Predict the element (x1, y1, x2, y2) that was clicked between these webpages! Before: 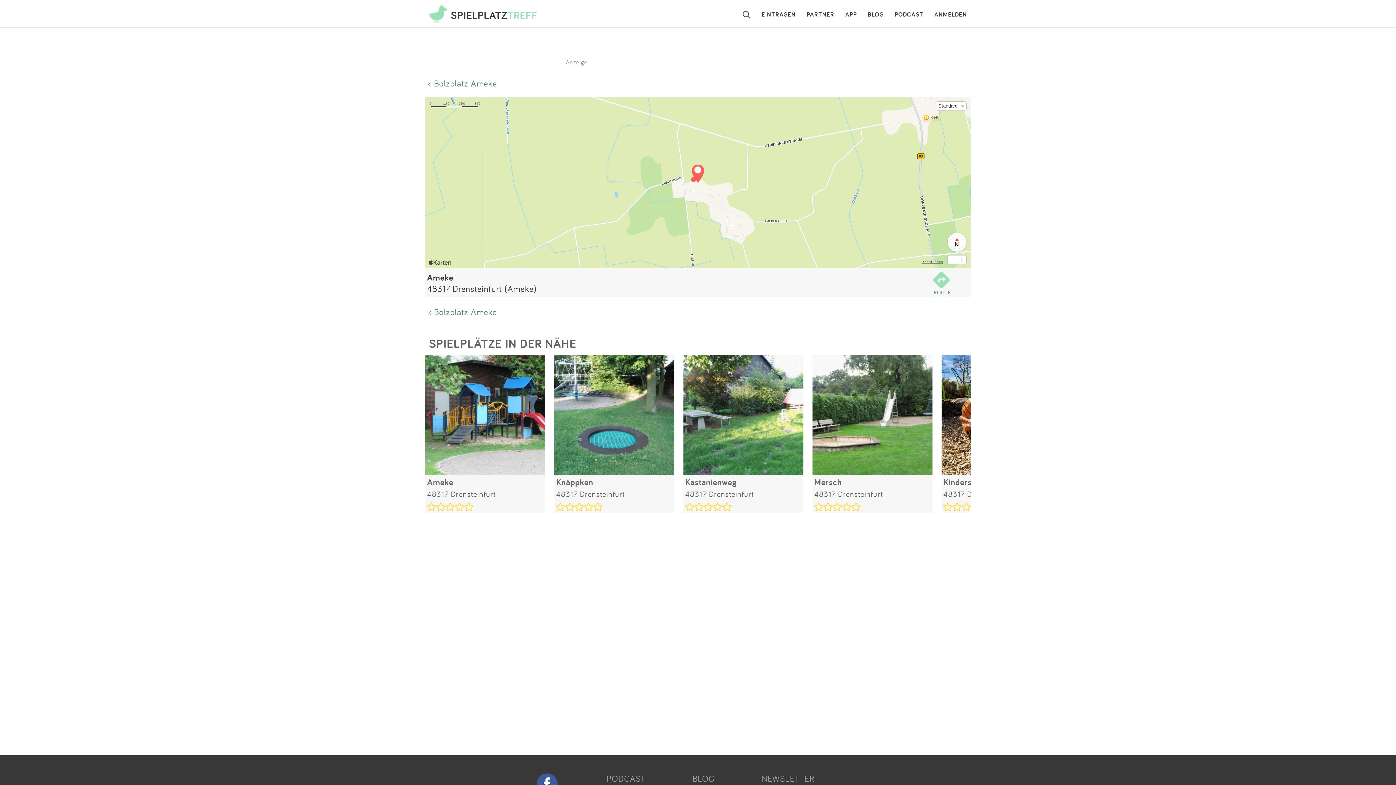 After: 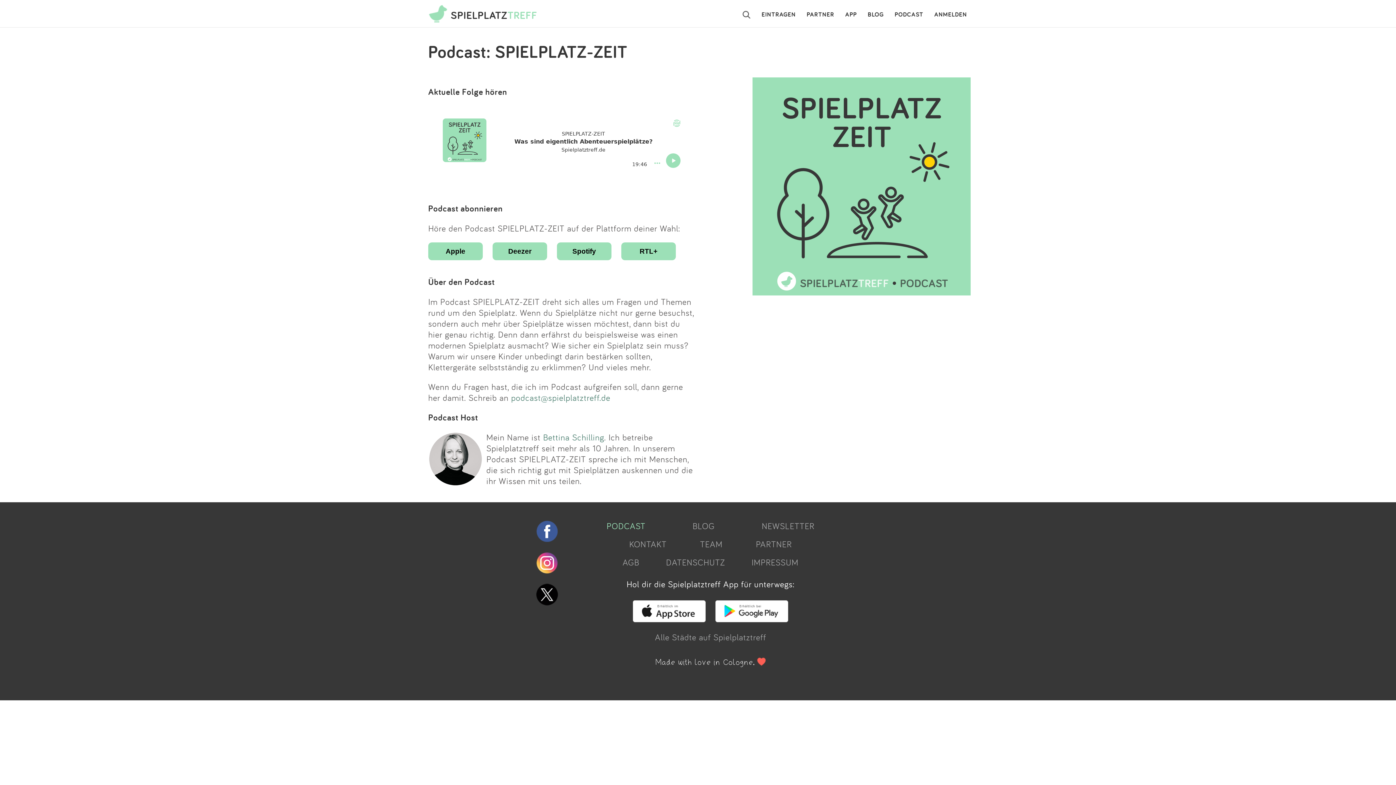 Action: label: PODCAST bbox: (894, 7, 923, 21)